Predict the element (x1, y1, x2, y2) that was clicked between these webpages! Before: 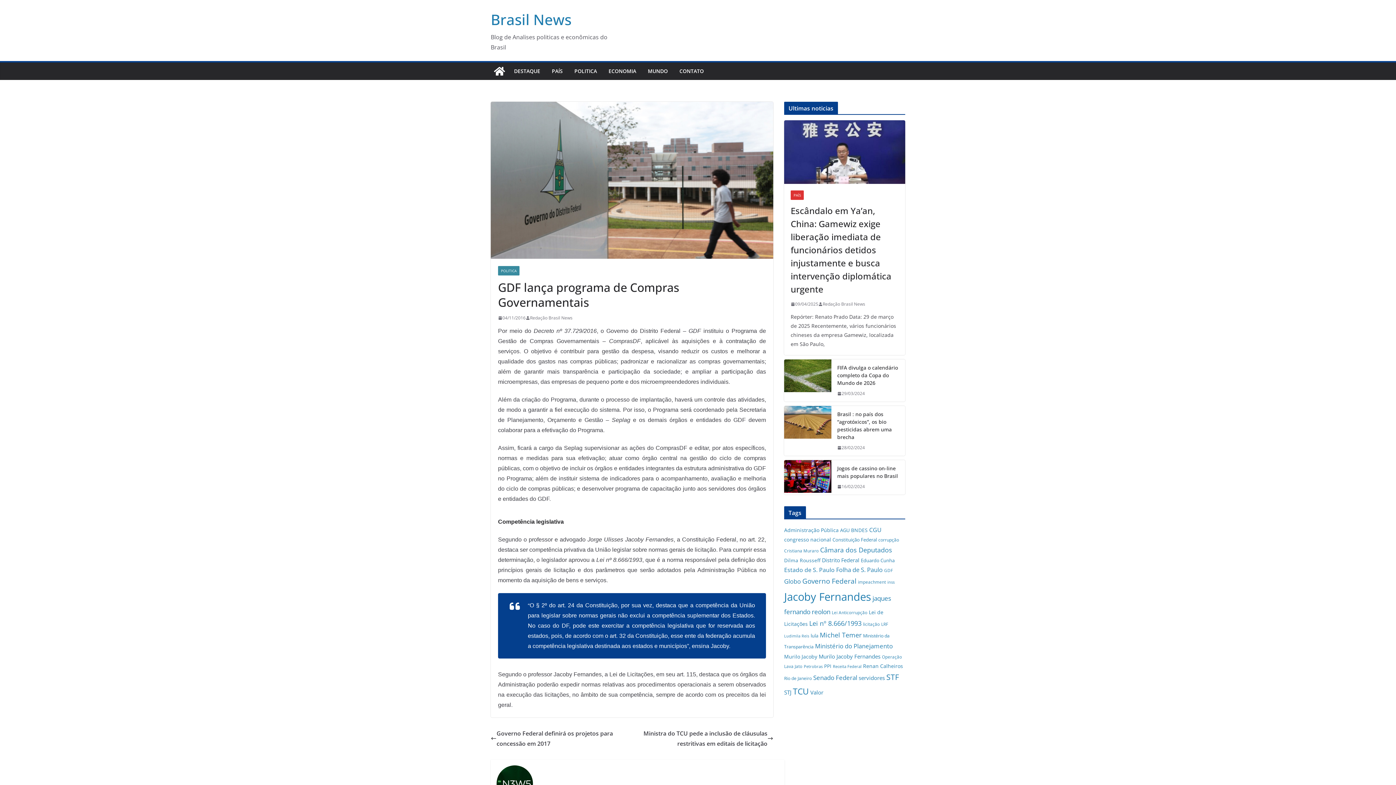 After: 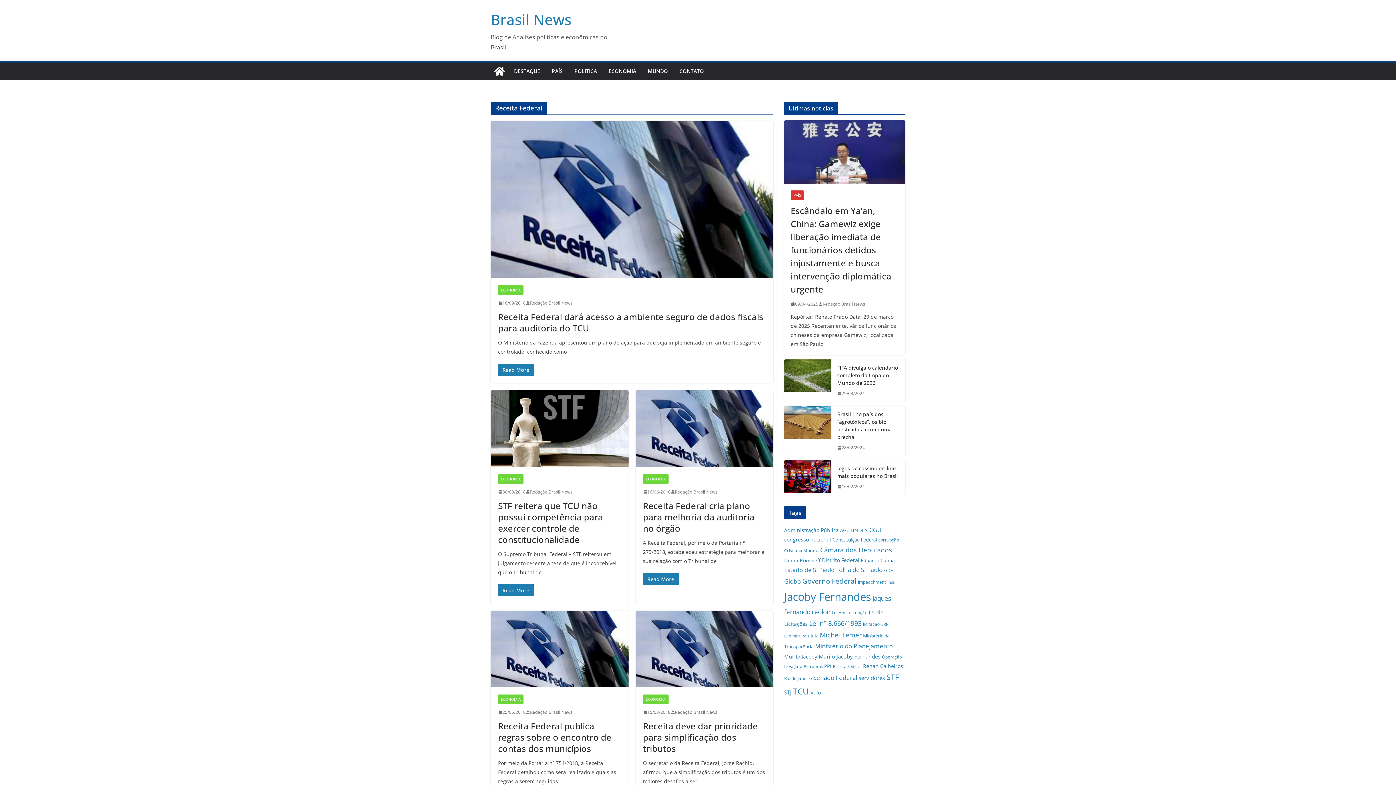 Action: bbox: (833, 664, 861, 669) label: Receita Federal (33 itens)